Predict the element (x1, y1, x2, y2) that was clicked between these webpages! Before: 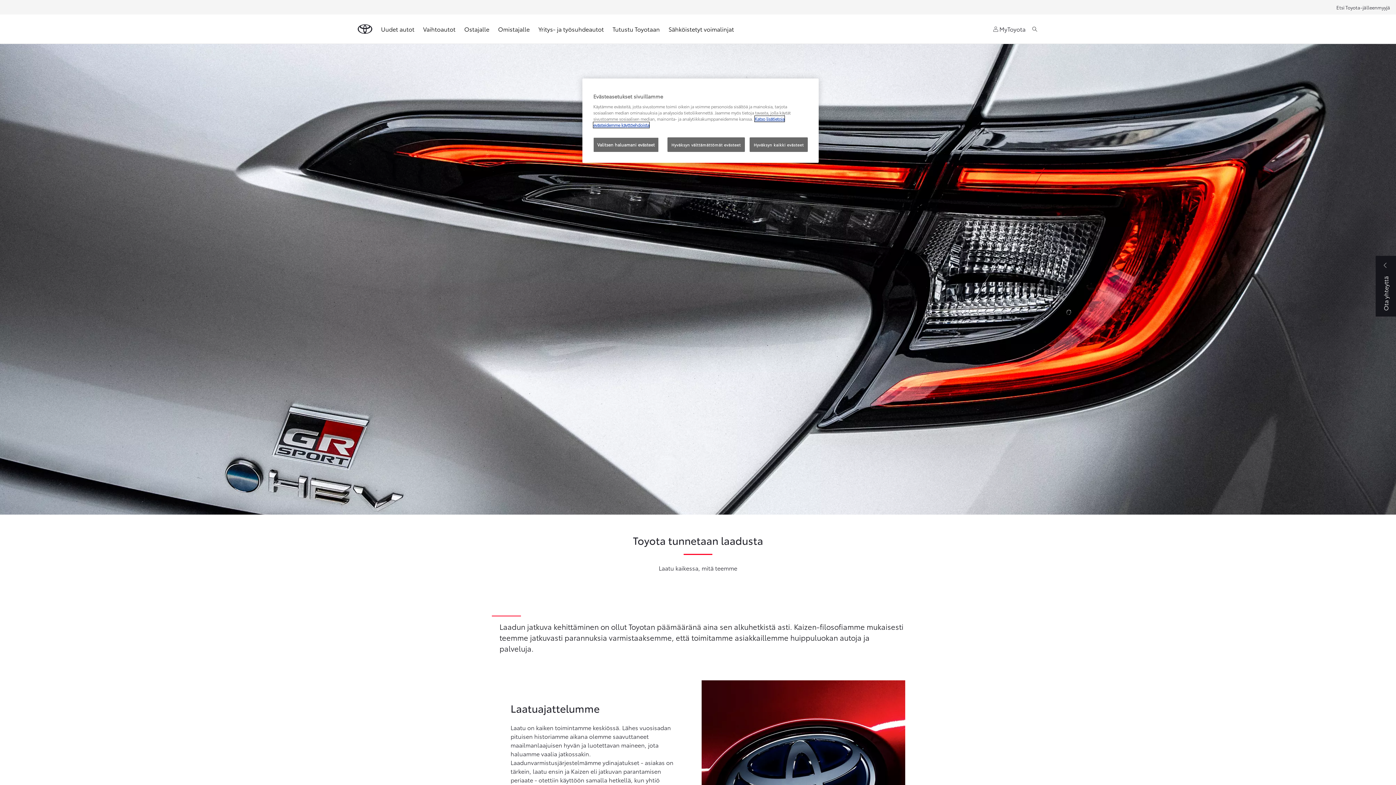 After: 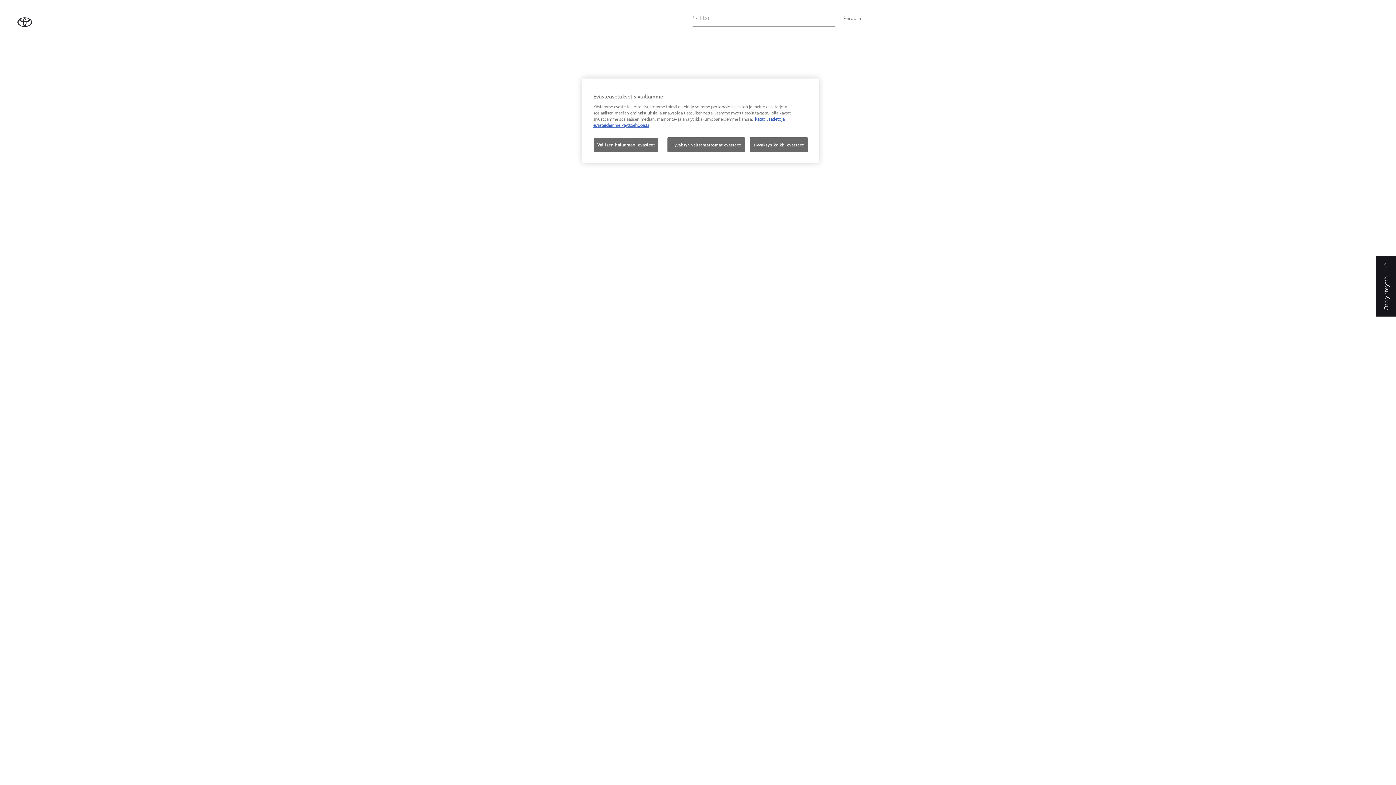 Action: bbox: (1031, 24, 1038, 34) label: Etsi